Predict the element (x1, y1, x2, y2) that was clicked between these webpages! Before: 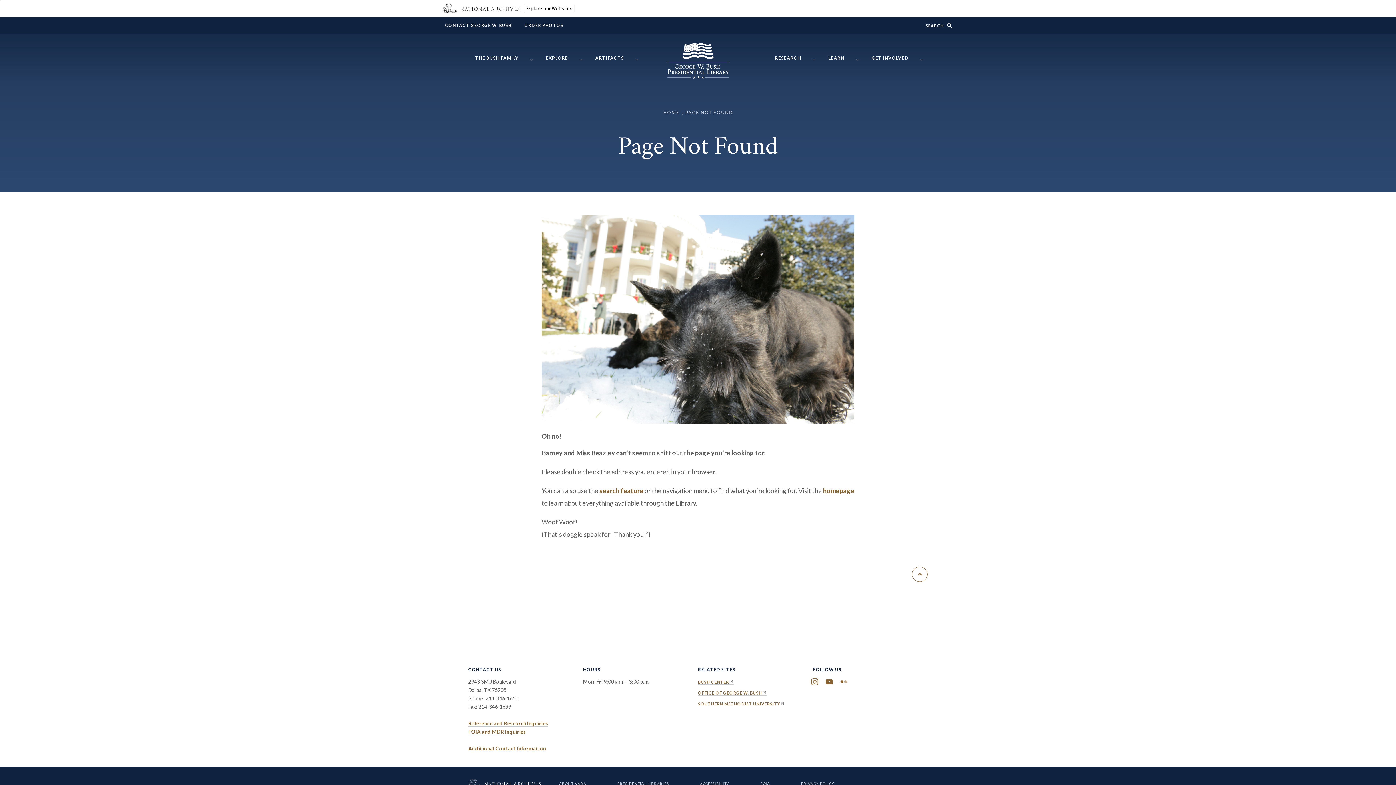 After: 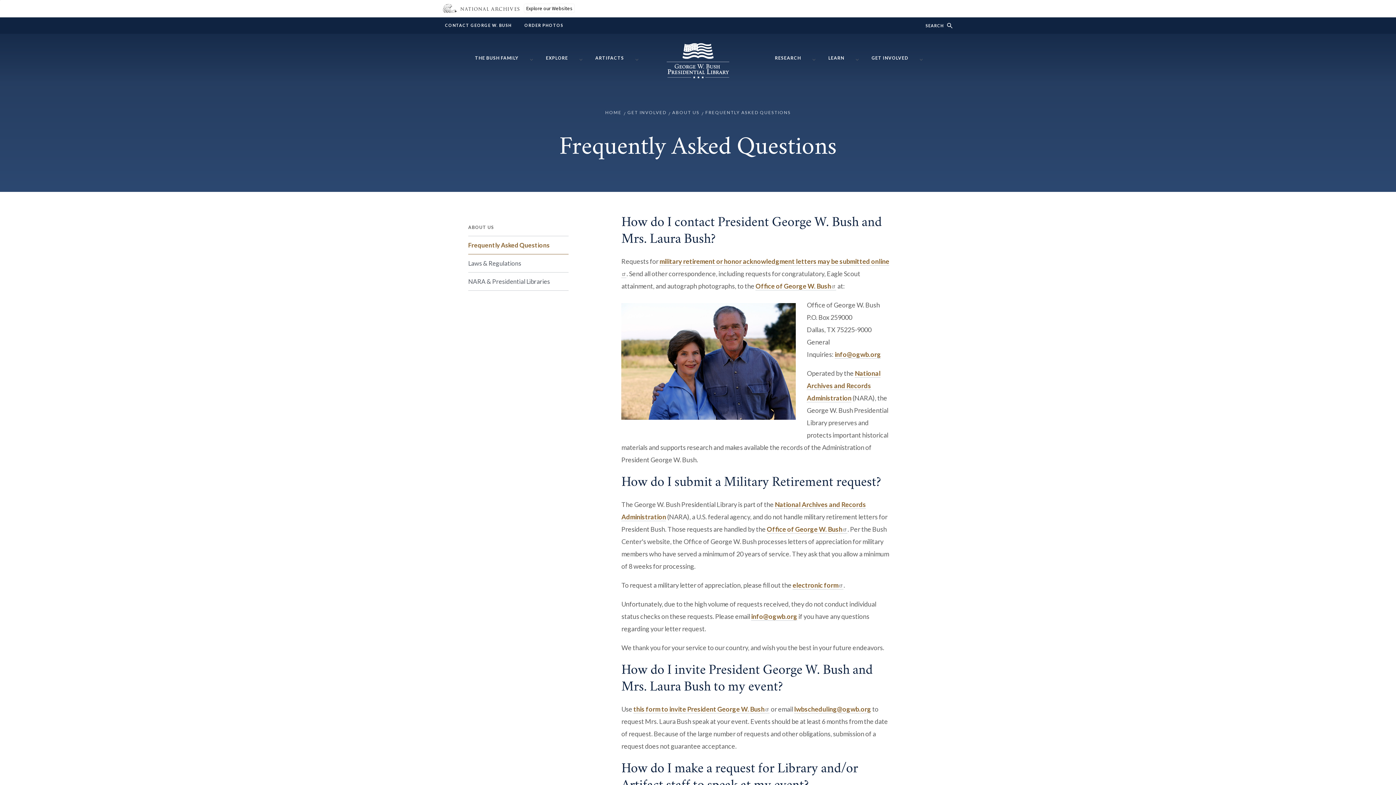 Action: label: CONTACT GEORGE W. BUSH bbox: (445, 23, 511, 27)